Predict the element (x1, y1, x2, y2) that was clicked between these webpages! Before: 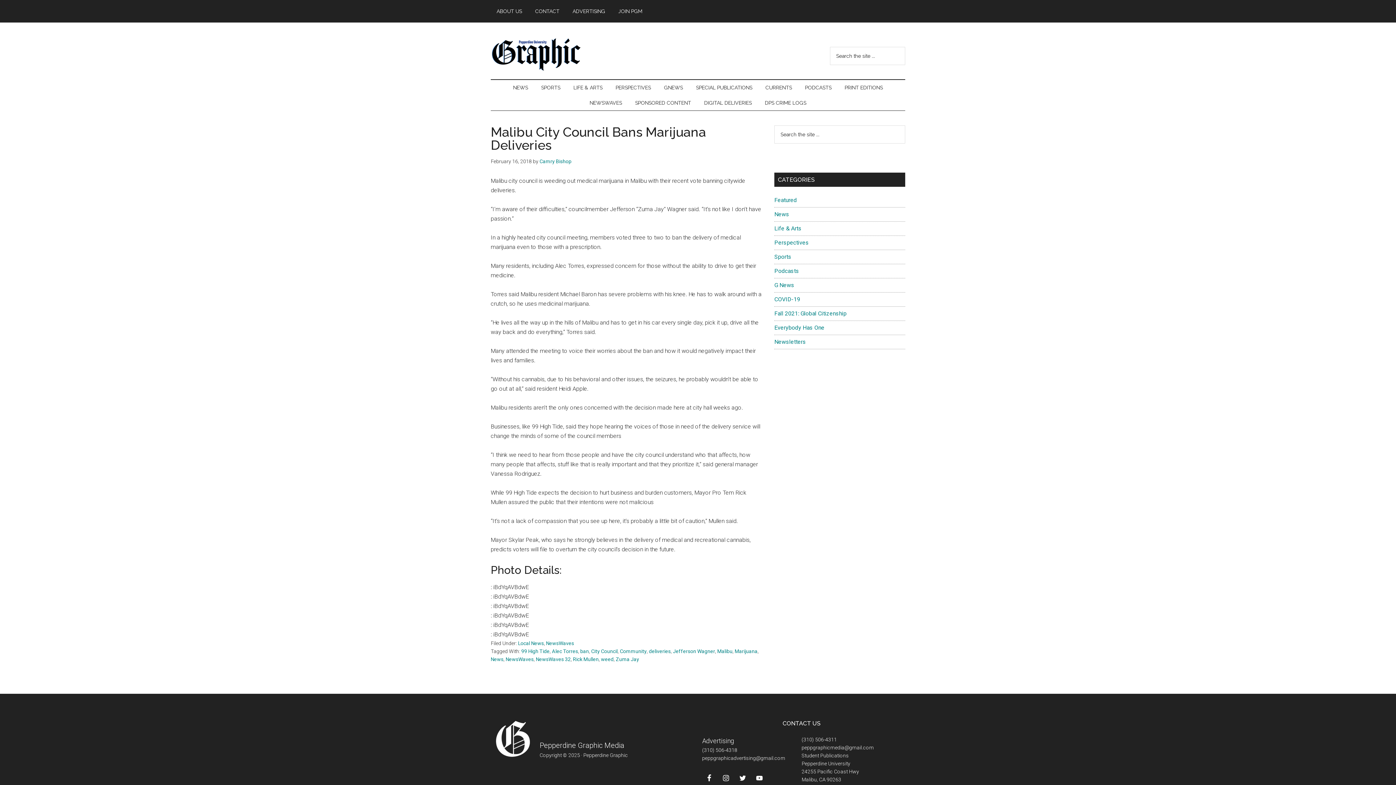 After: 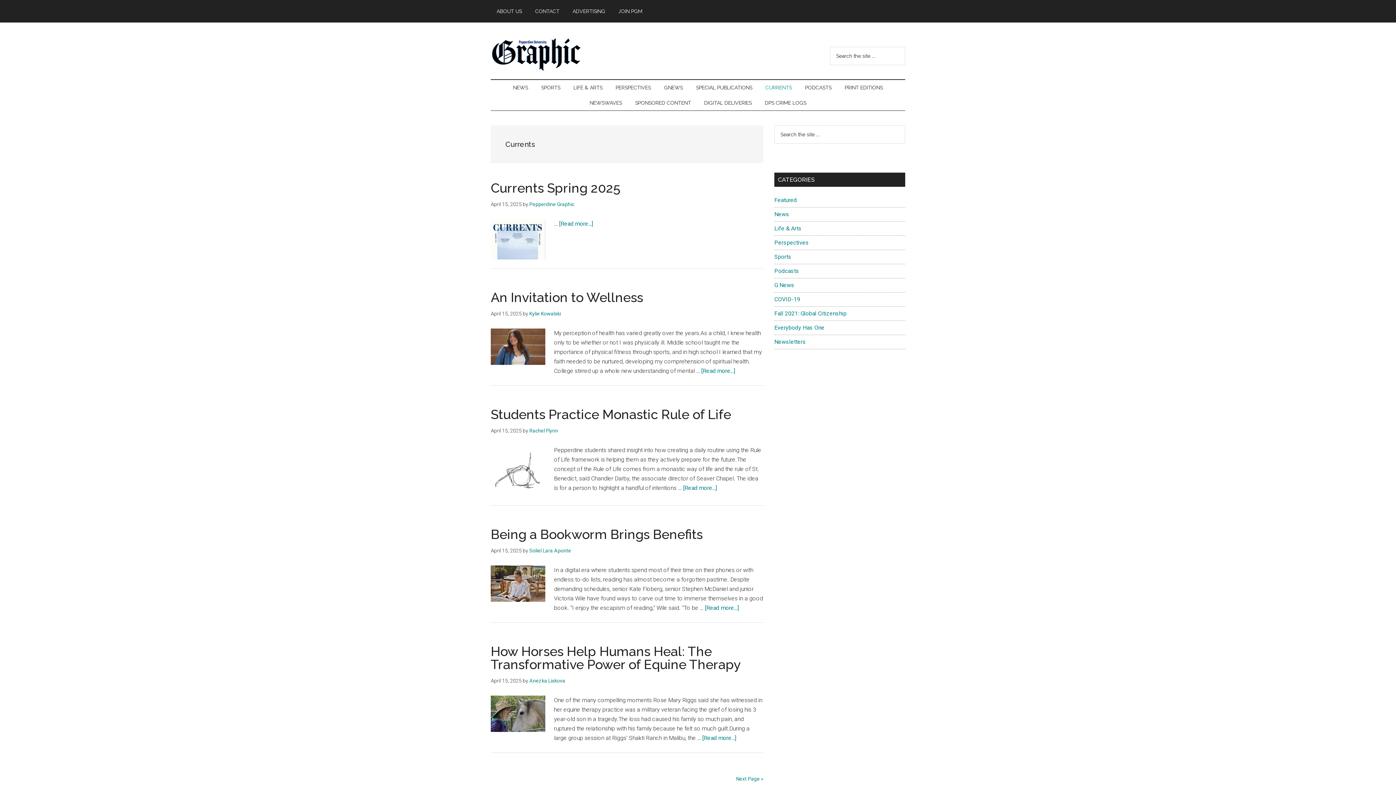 Action: label: CURRENTS bbox: (759, 80, 798, 95)